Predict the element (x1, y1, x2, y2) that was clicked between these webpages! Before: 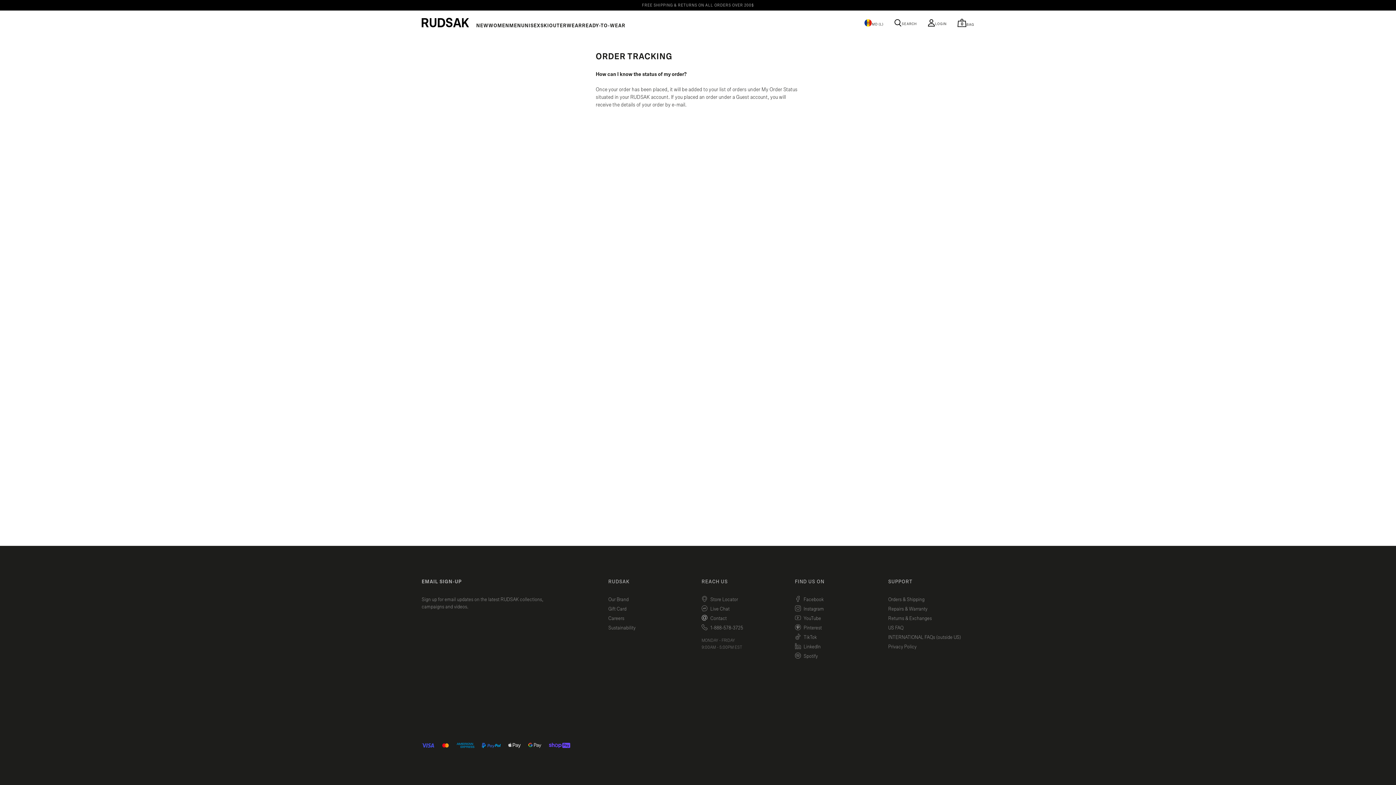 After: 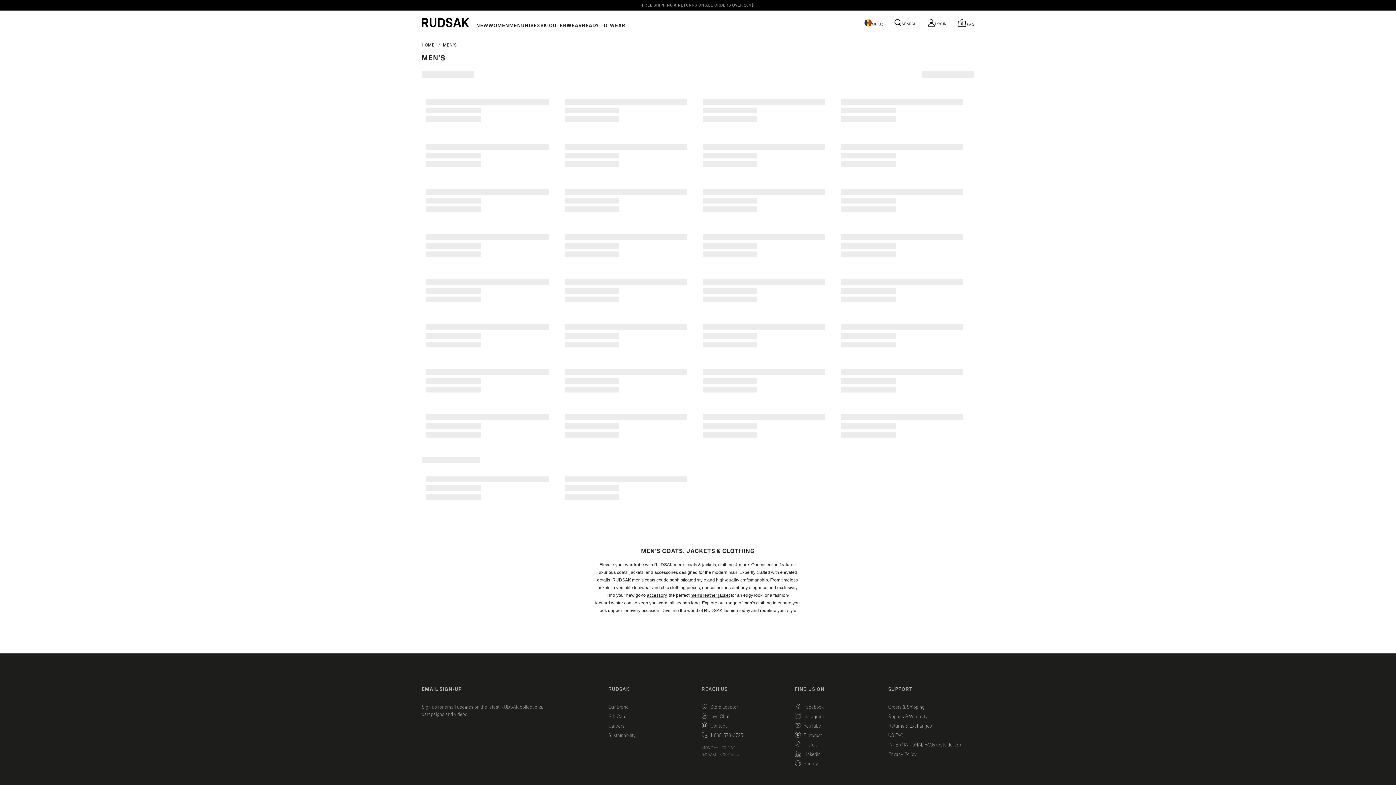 Action: label: MEN bbox: (509, 23, 521, 28)